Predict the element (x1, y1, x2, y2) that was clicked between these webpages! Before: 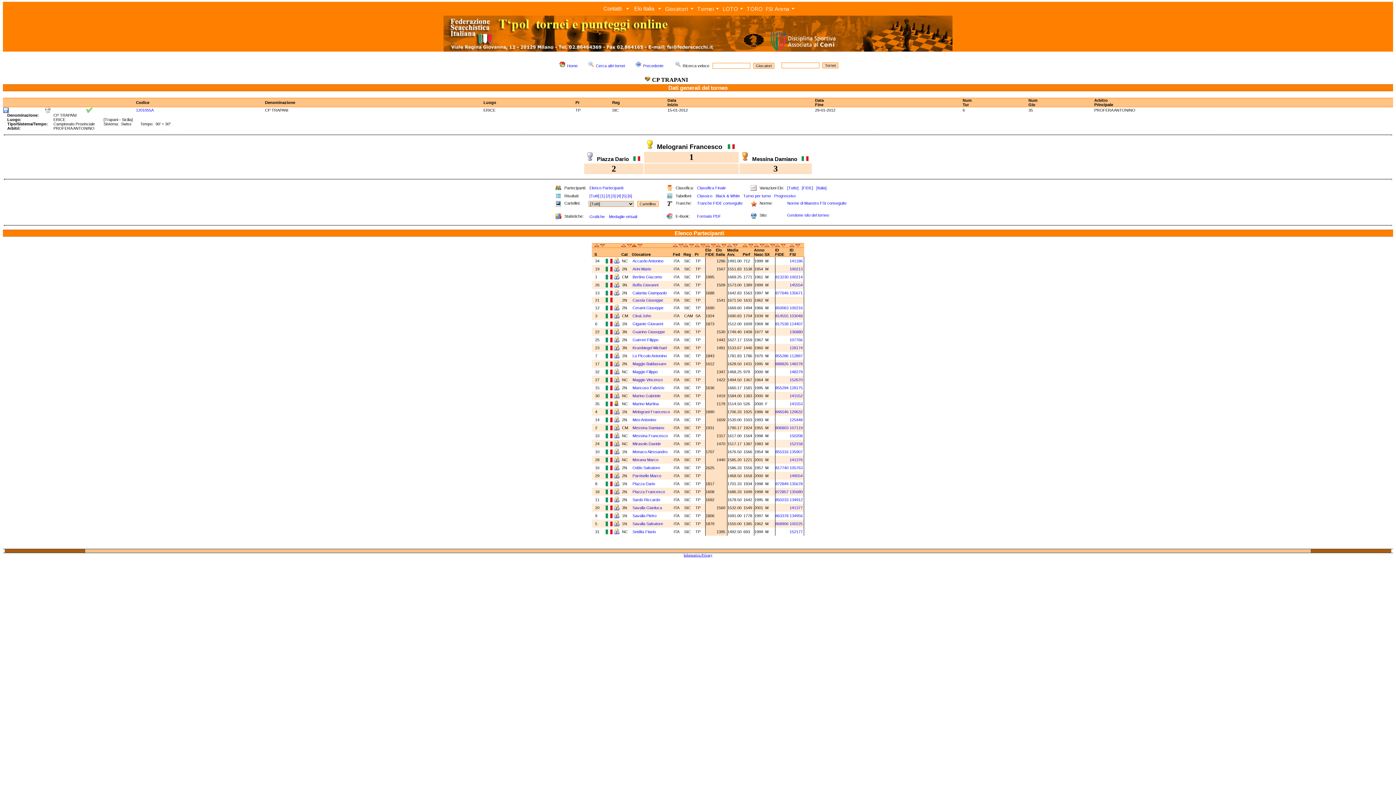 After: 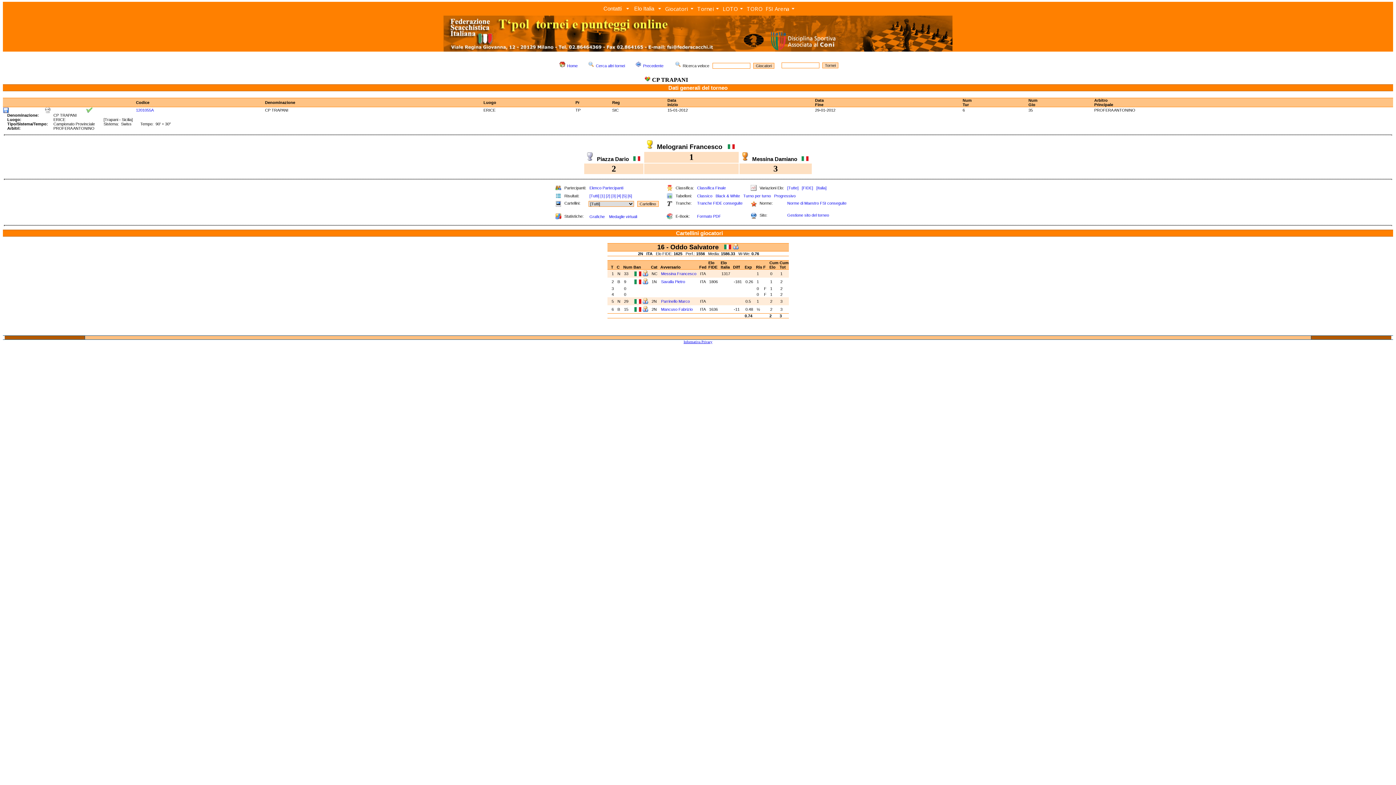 Action: bbox: (632, 465, 661, 470) label: Oddo Salvatore 